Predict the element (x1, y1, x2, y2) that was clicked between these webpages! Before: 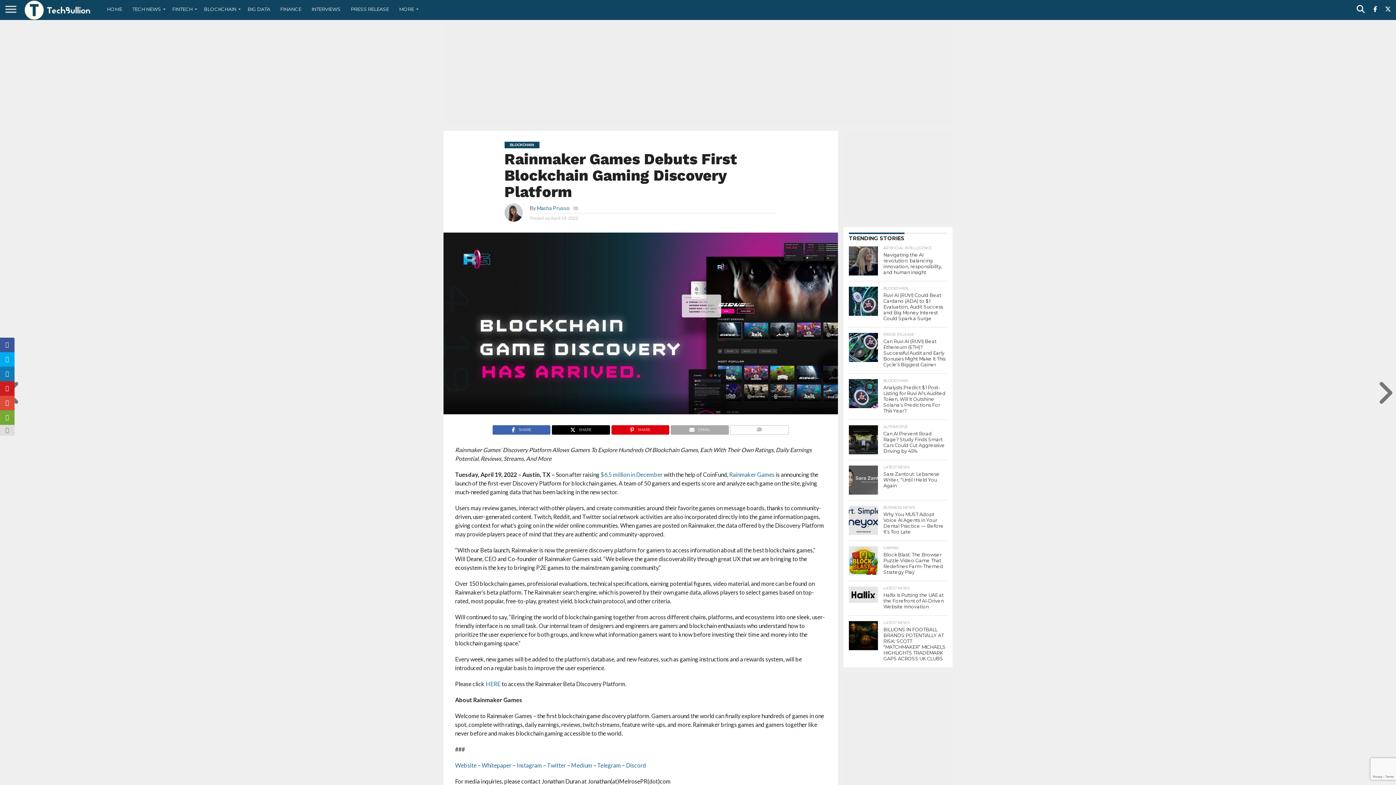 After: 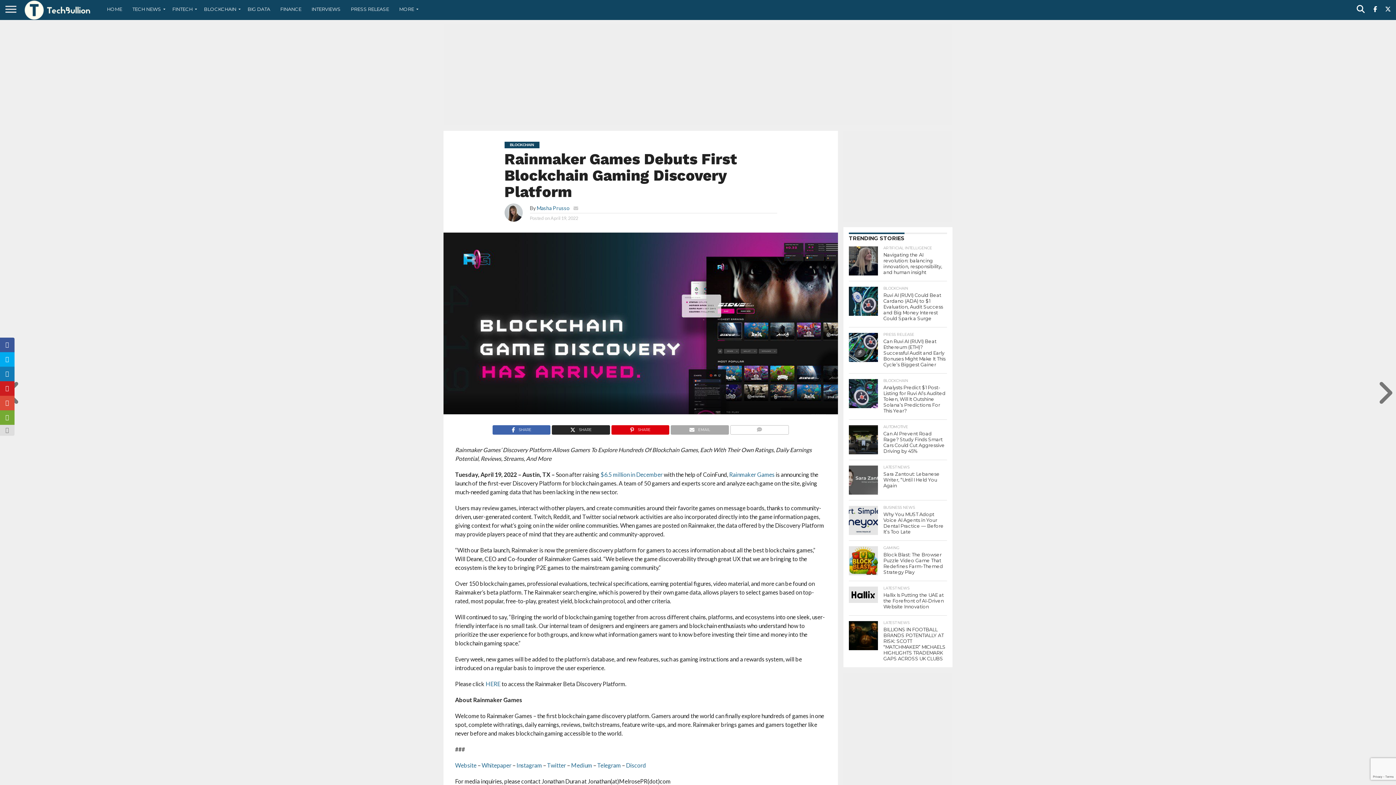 Action: bbox: (551, 424, 610, 431) label: SHARE